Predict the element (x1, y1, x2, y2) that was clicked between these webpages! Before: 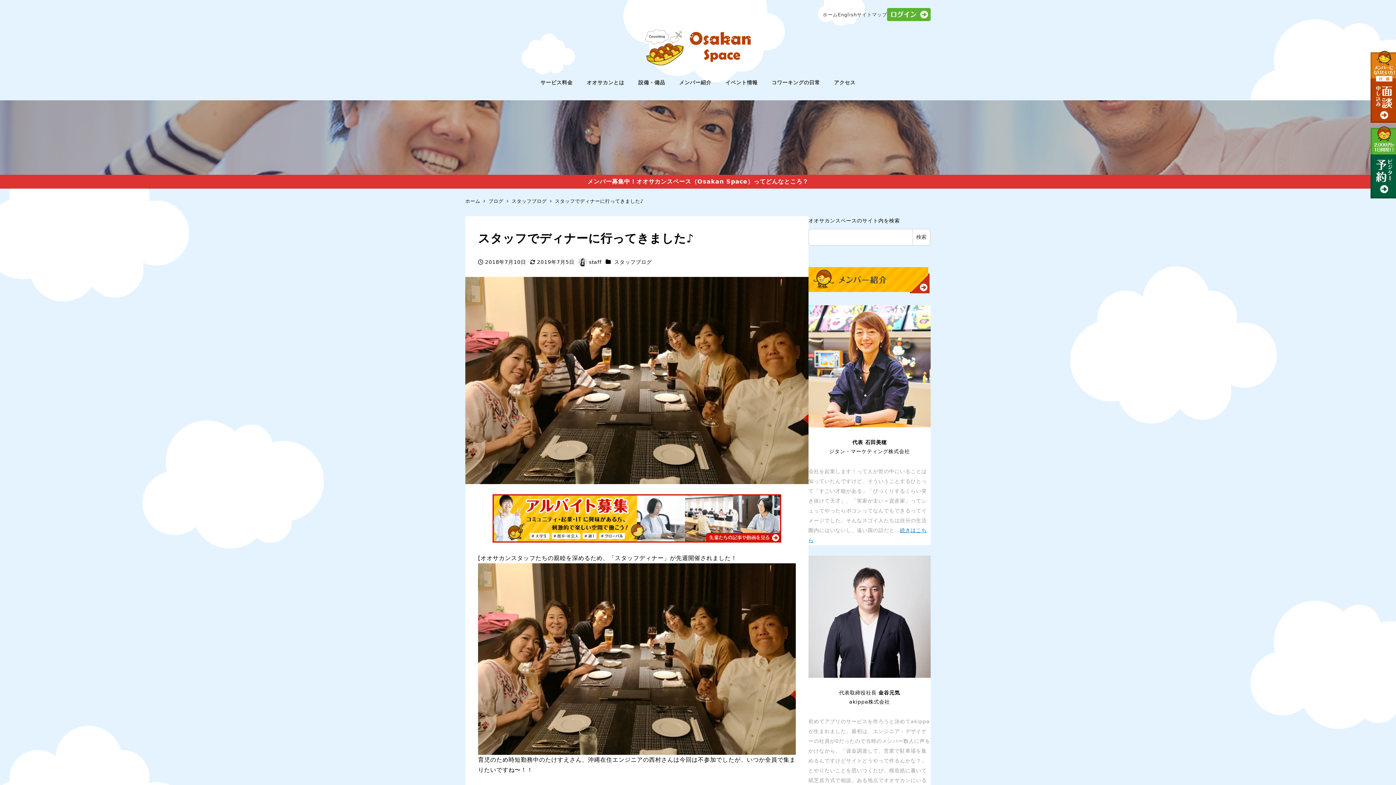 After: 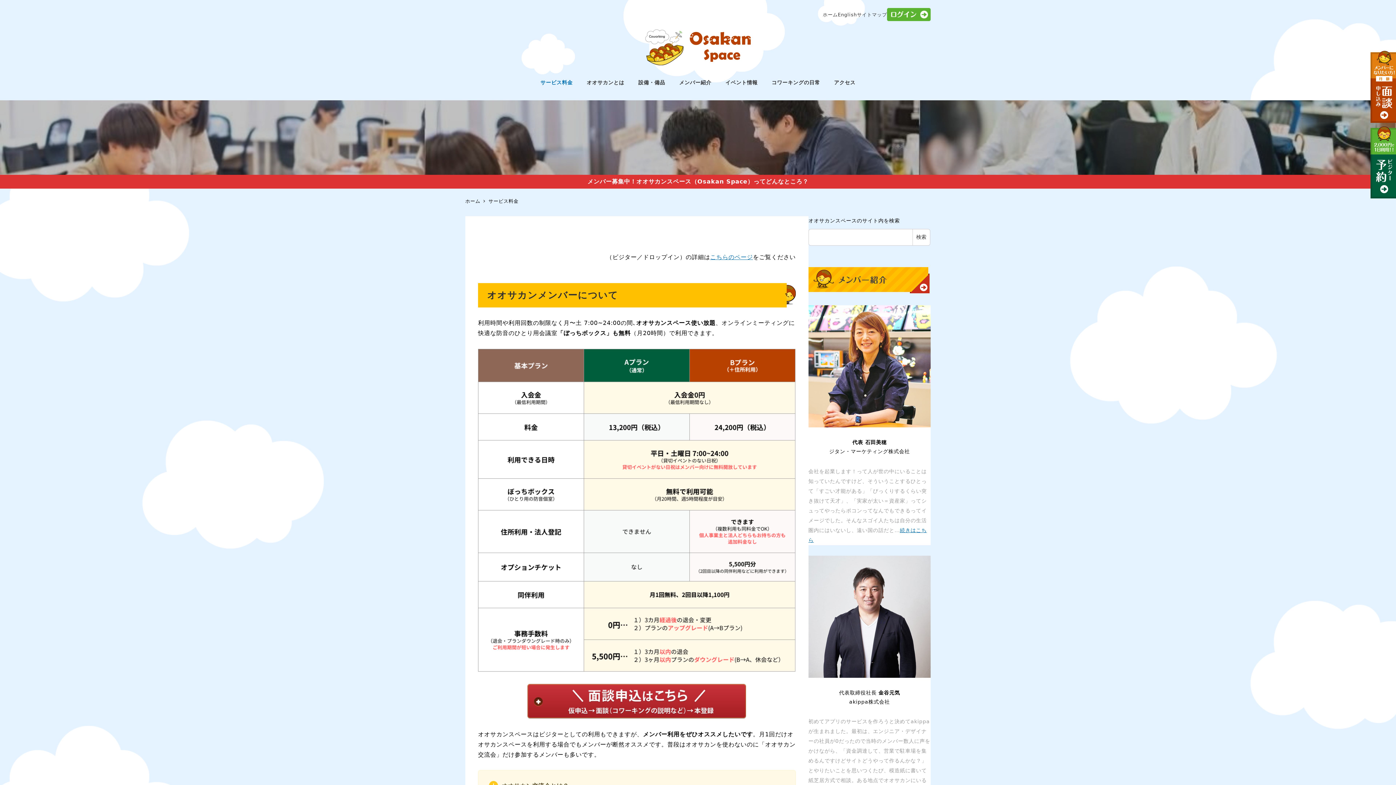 Action: label: サービス料金 bbox: (533, 71, 579, 94)